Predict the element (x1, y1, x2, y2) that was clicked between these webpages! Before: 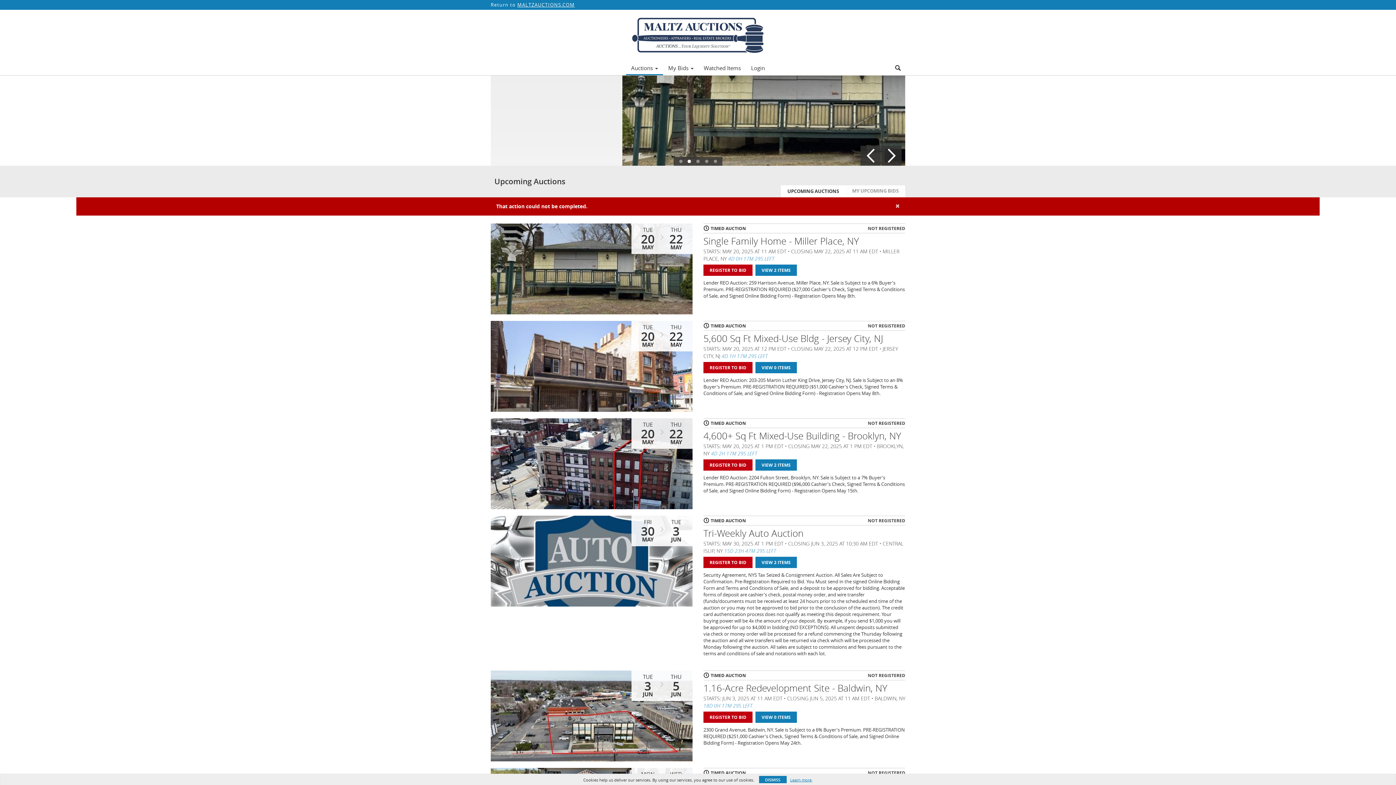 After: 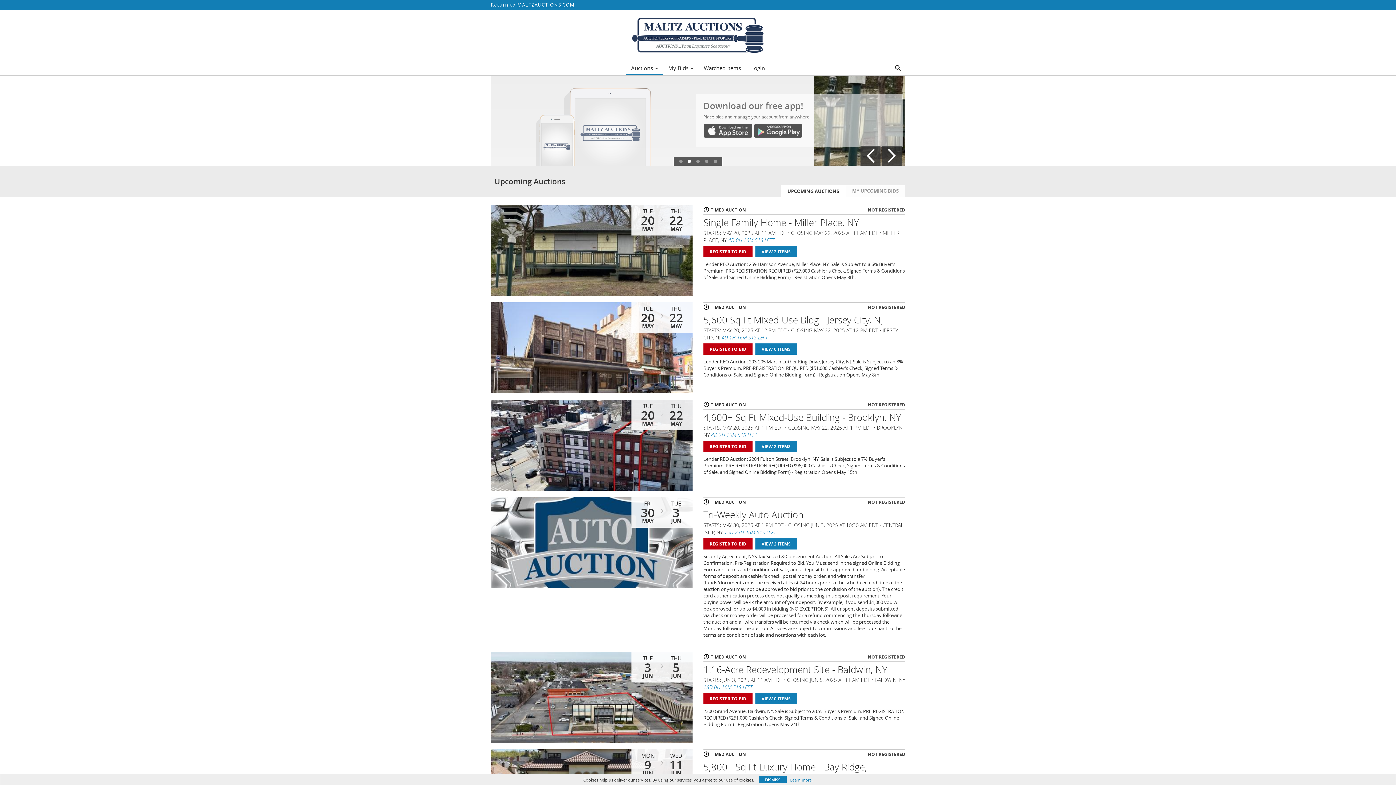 Action: bbox: (781, 185, 845, 197) label: UPCOMING AUCTIONS